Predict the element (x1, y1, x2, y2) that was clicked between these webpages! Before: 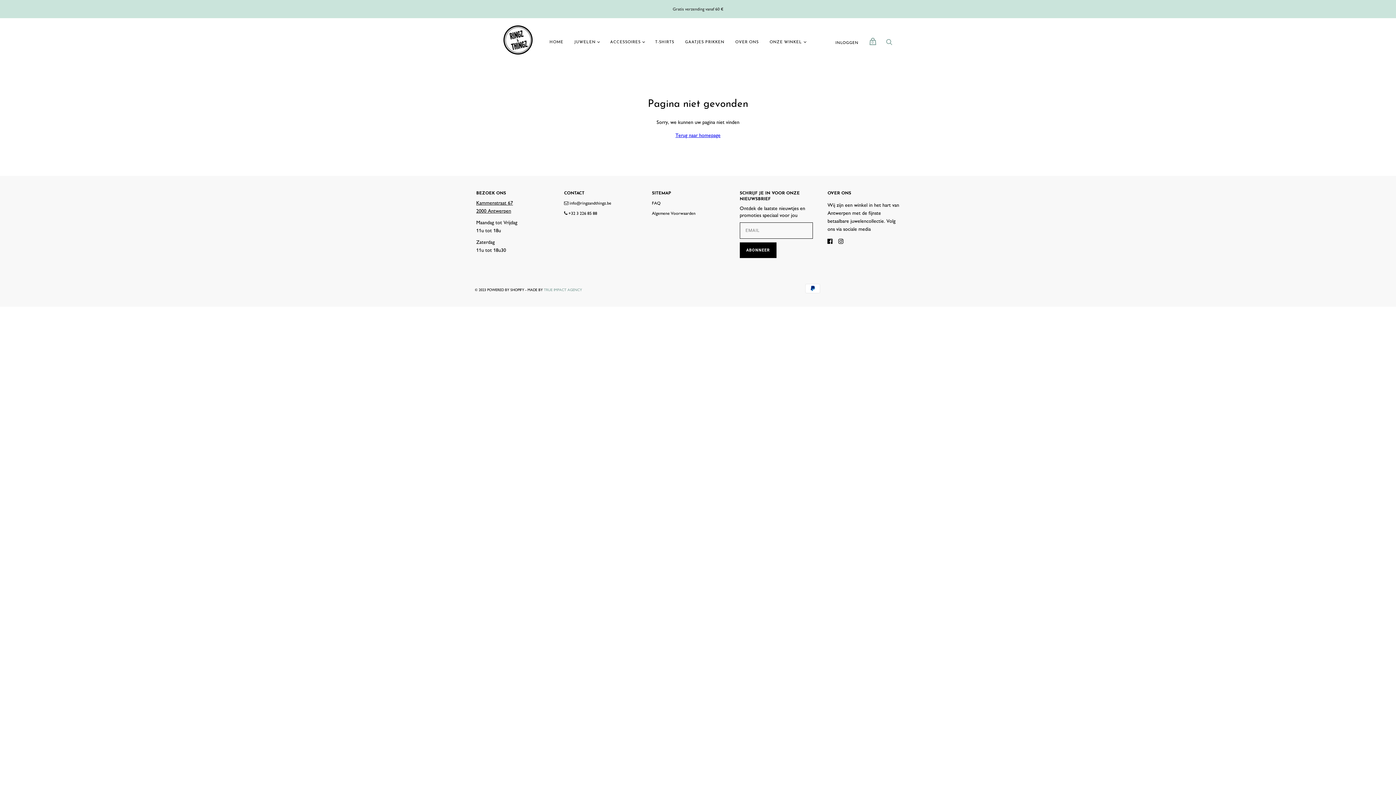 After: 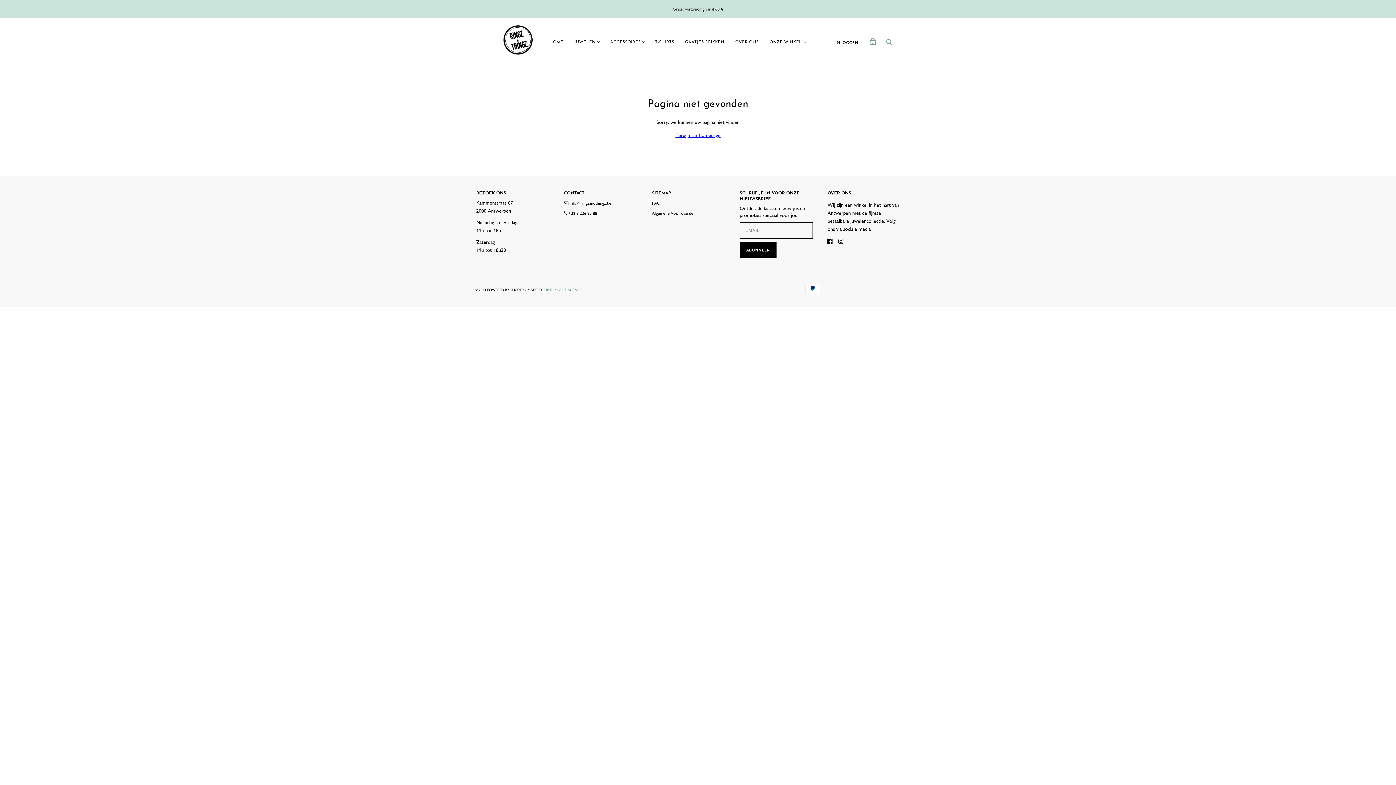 Action: bbox: (0, 0, 1396, 18) label: Gratis verzending vanaf 60 €